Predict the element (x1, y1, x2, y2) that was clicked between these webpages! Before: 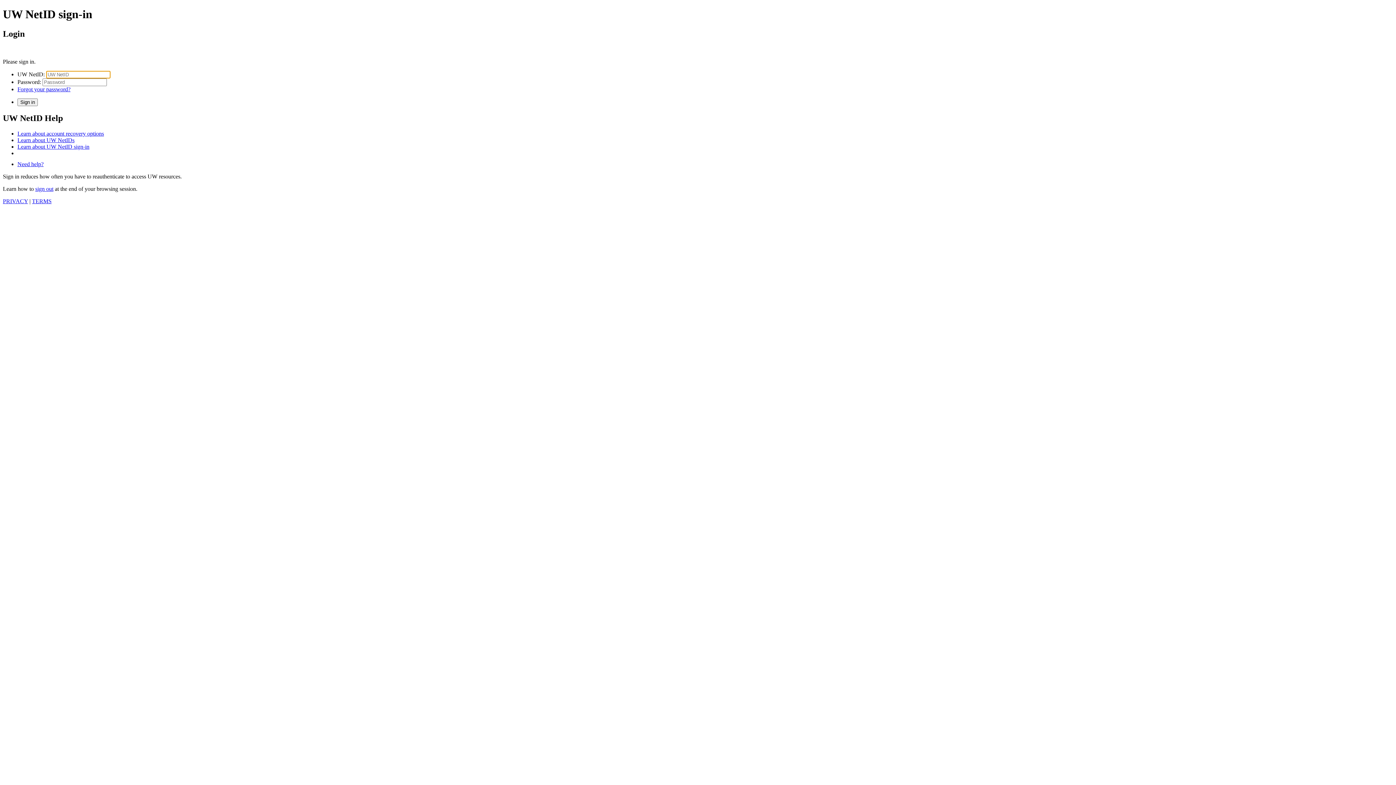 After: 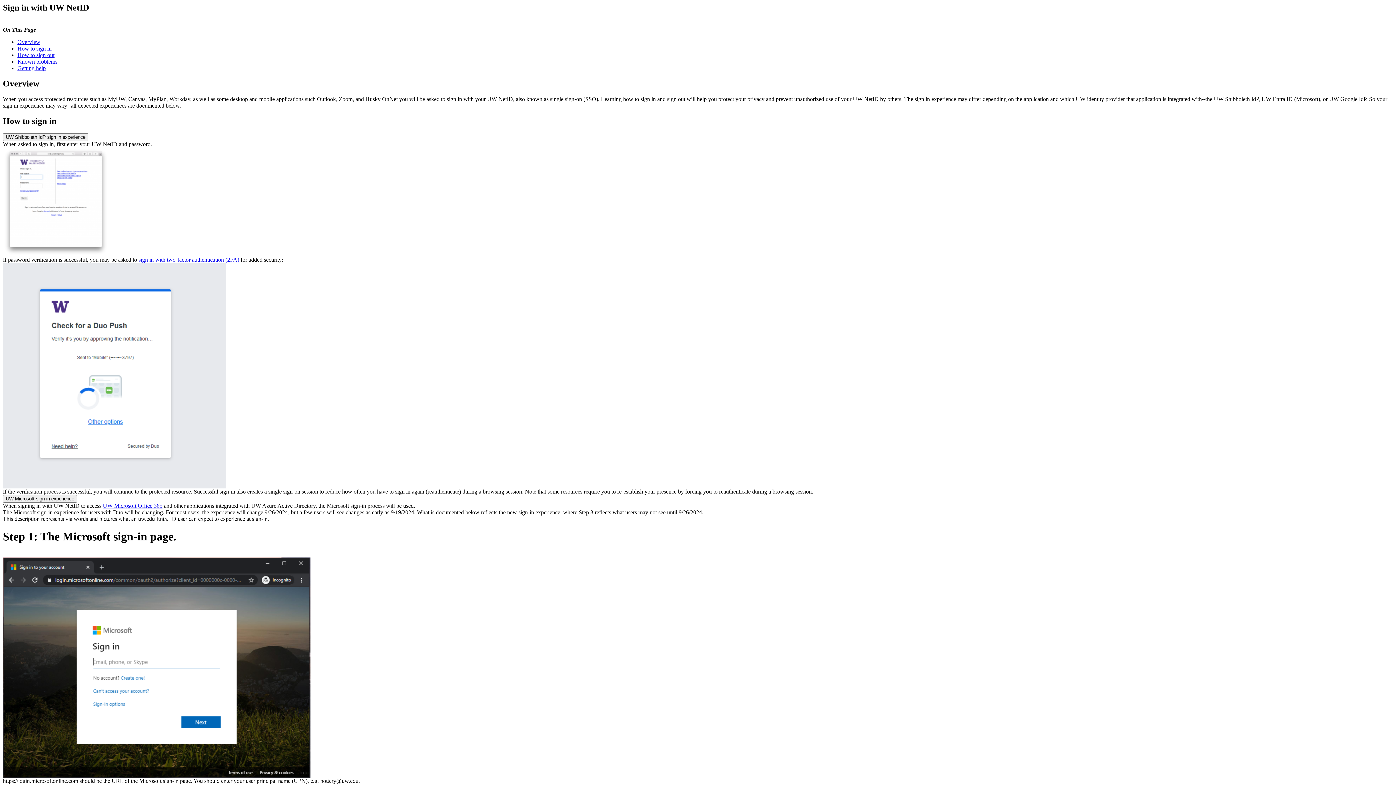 Action: label: Learn about UW NetID sign-in bbox: (17, 143, 89, 149)